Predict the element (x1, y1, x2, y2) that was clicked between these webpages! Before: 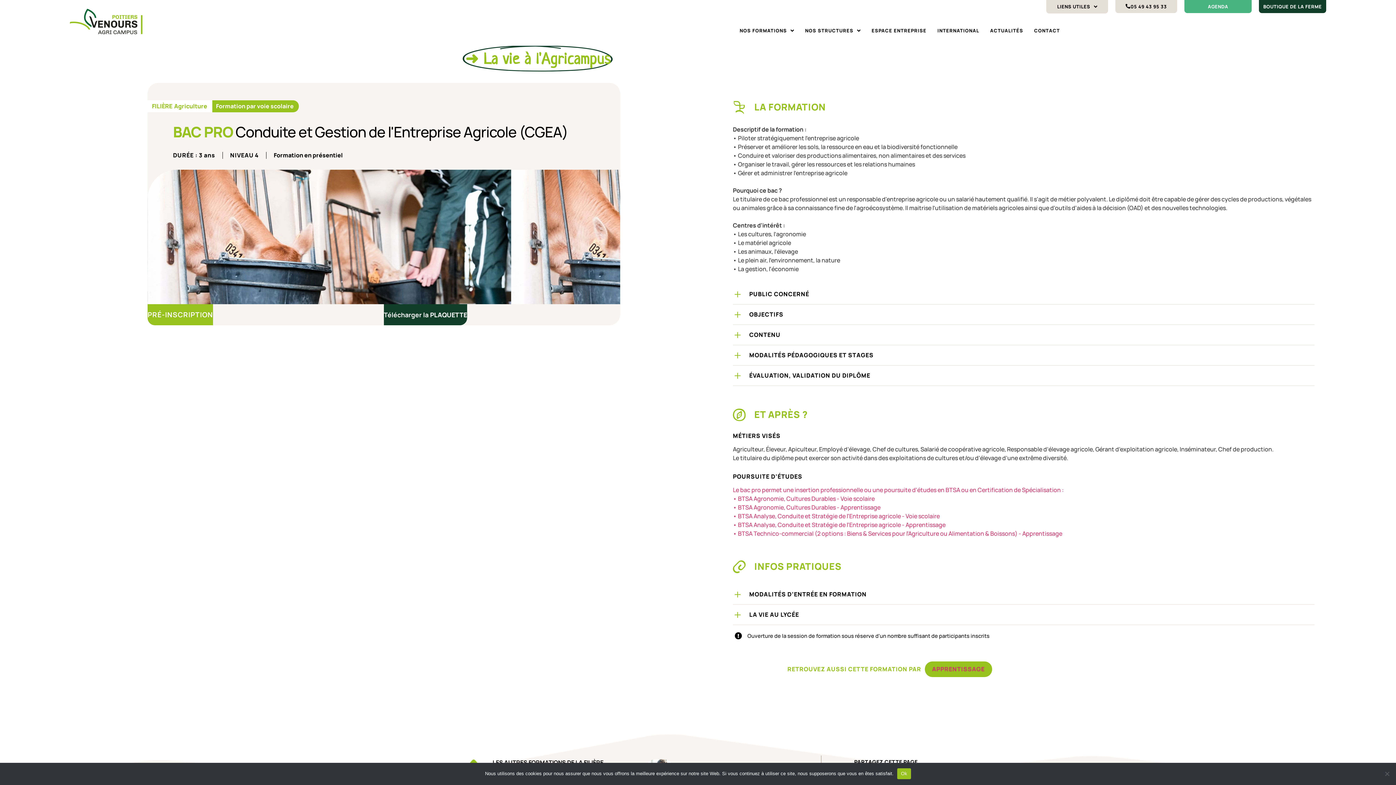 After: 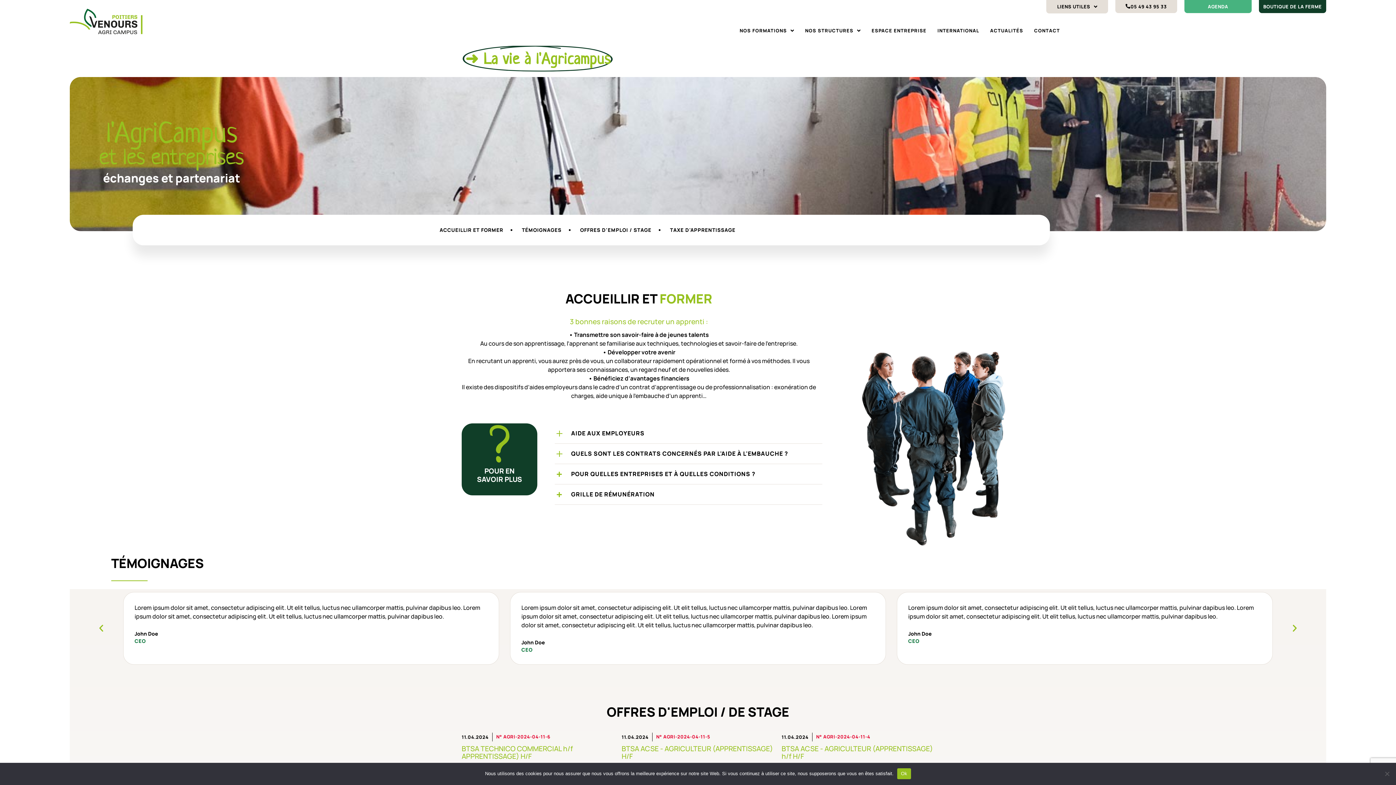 Action: bbox: (871, 27, 926, 34) label: ESPACE ENTREPRISE